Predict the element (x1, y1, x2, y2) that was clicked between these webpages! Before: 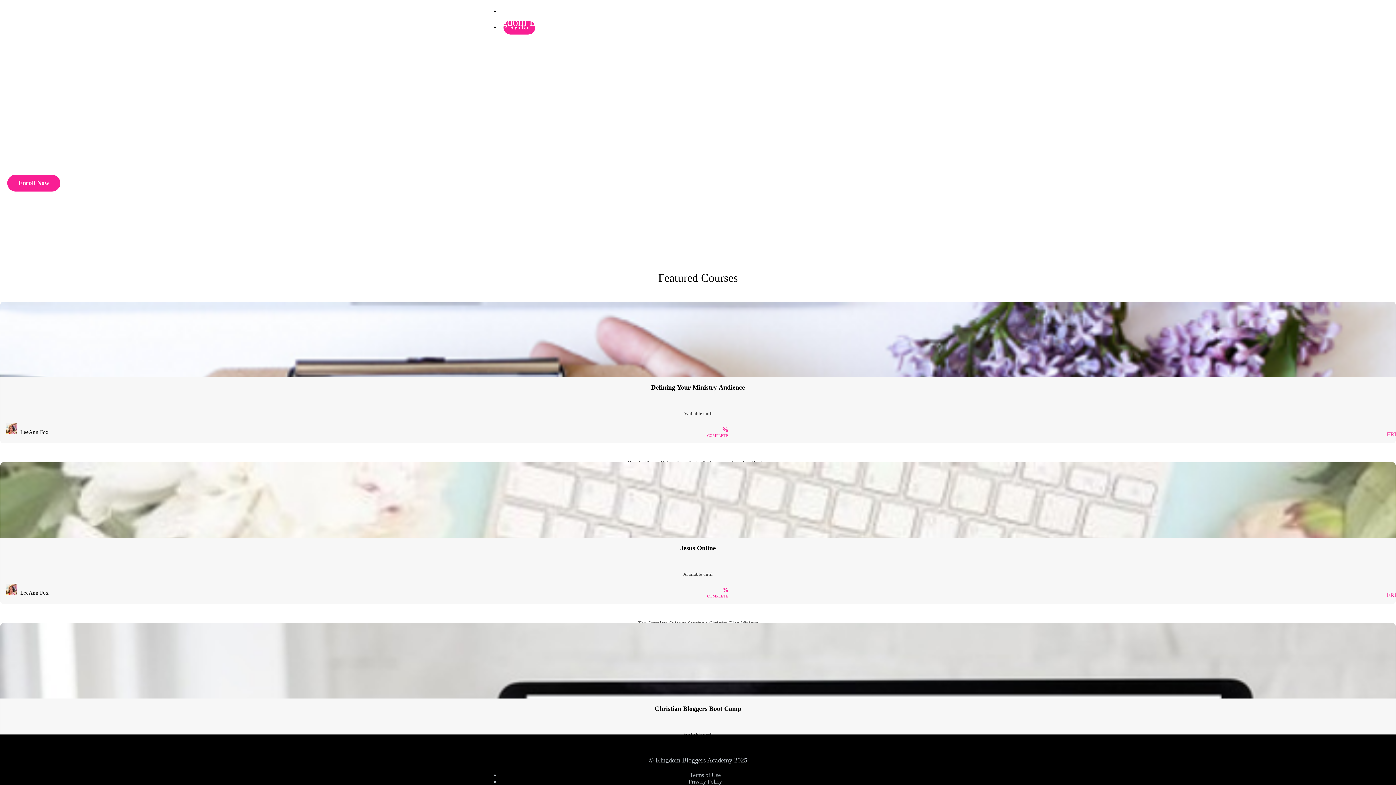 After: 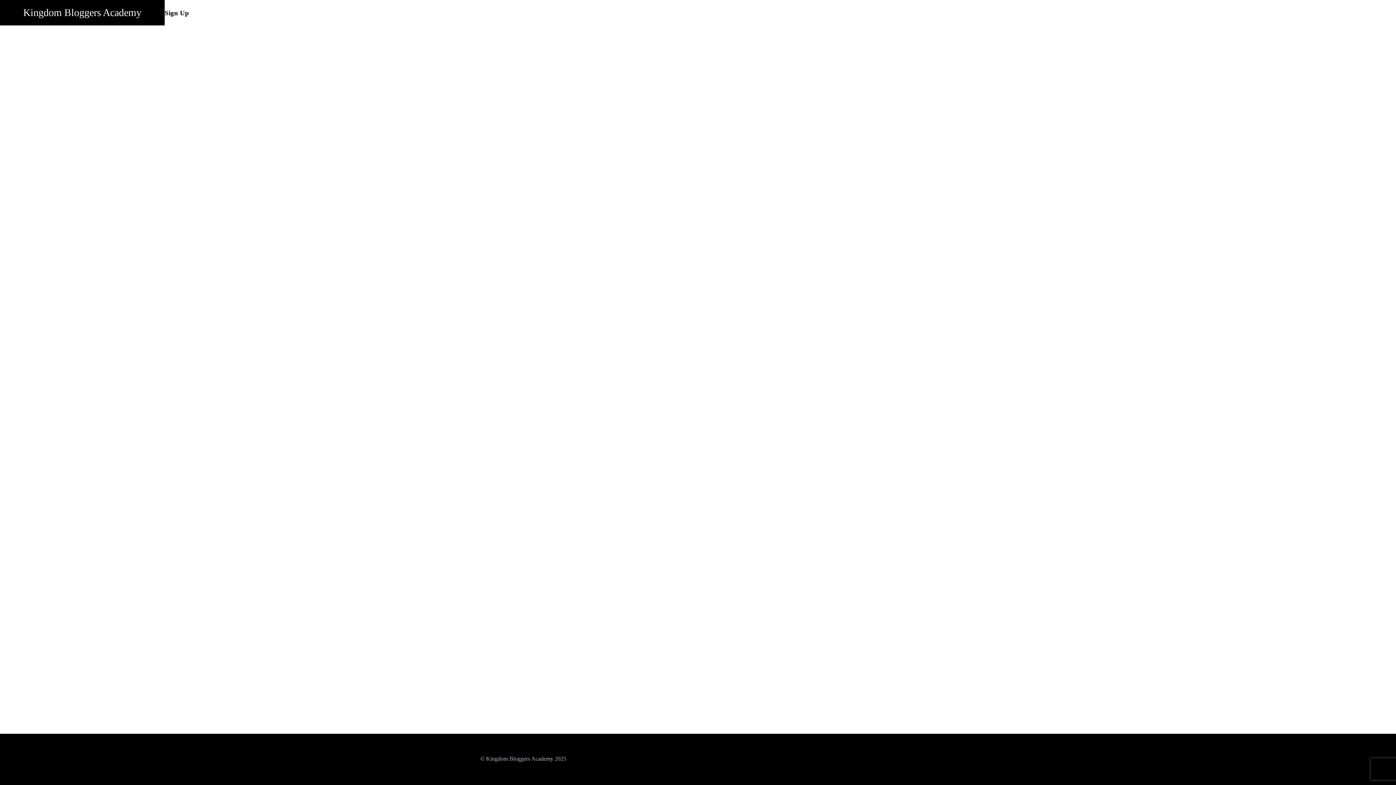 Action: bbox: (7, 175, 60, 191) label: Enroll Now